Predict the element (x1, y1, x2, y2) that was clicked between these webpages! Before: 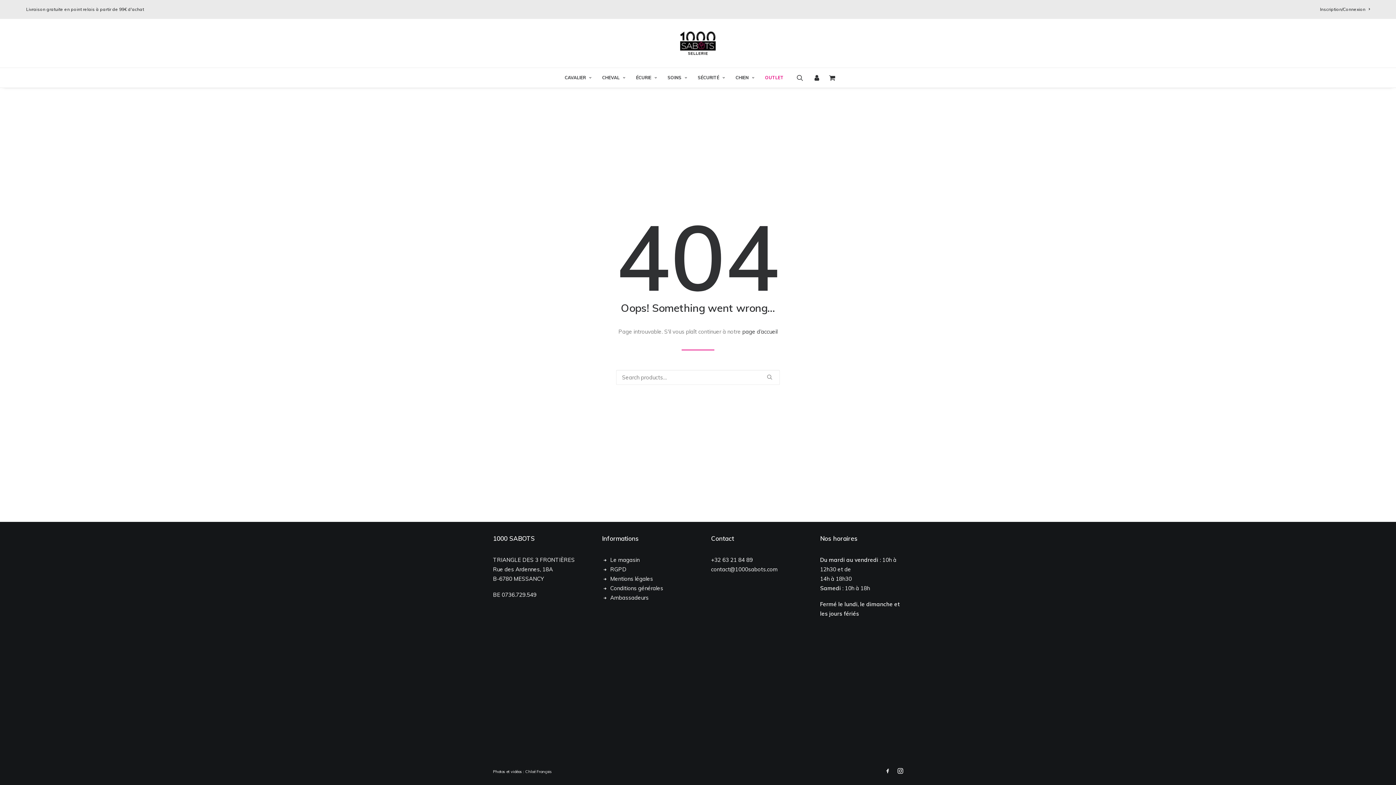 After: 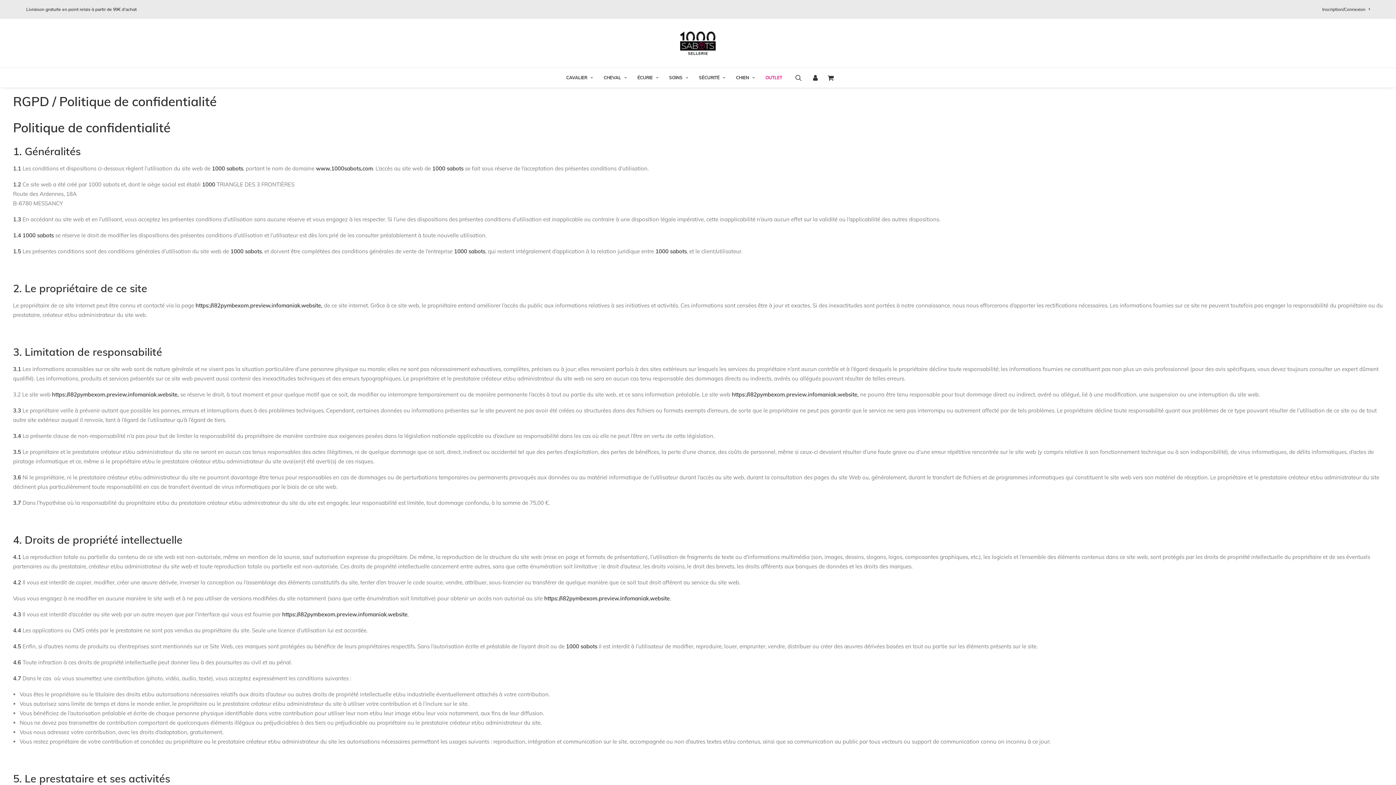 Action: label: RGPD bbox: (610, 566, 626, 573)